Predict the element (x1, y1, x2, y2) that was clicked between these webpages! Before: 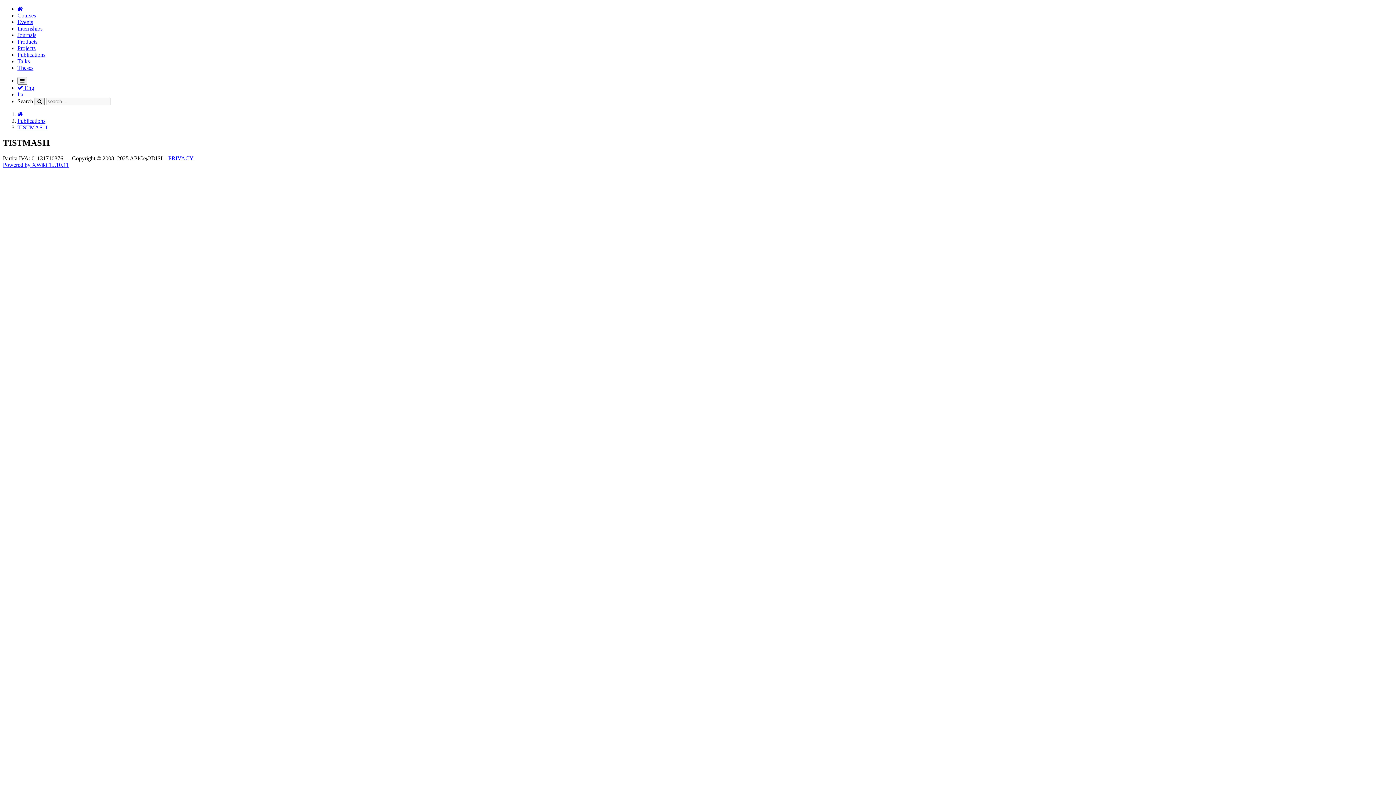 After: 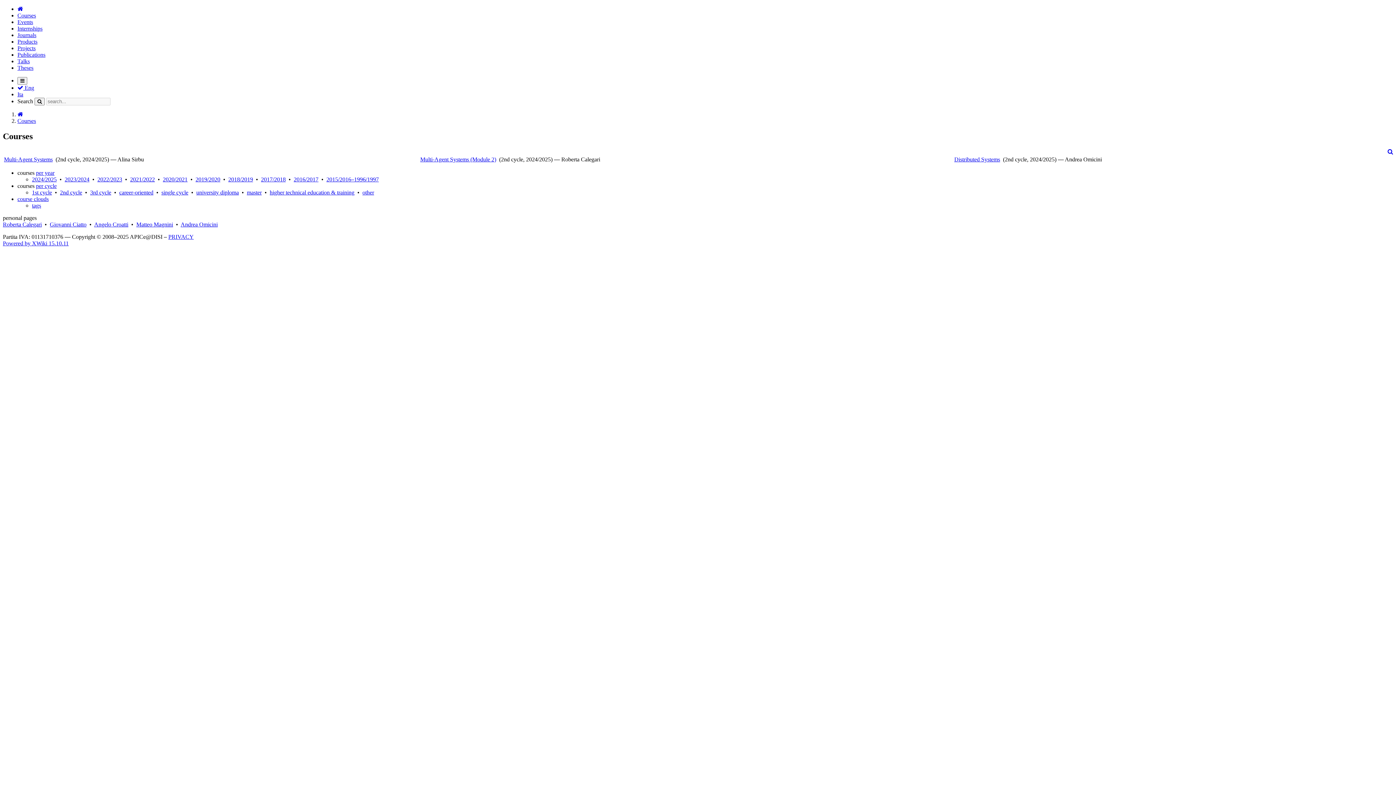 Action: bbox: (17, 12, 36, 18) label: Courses